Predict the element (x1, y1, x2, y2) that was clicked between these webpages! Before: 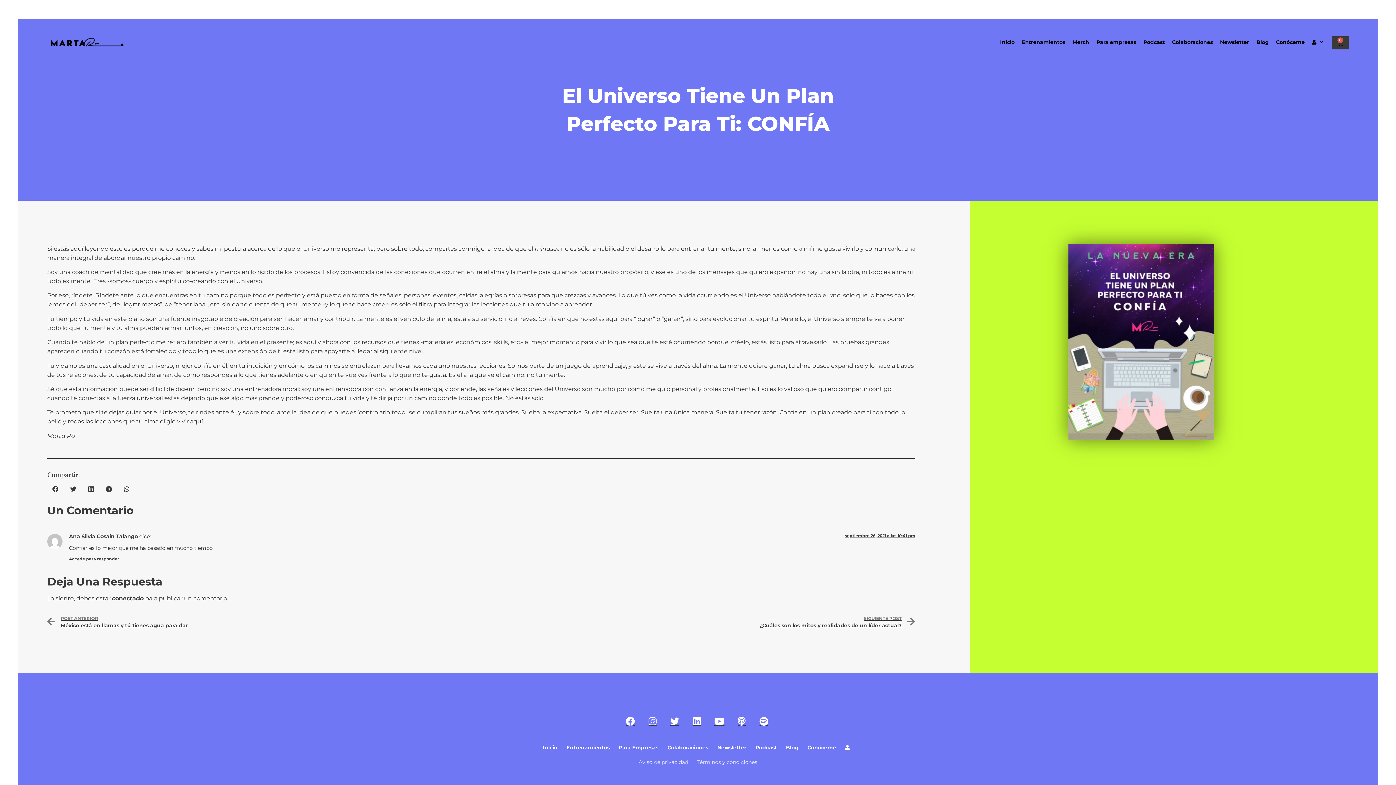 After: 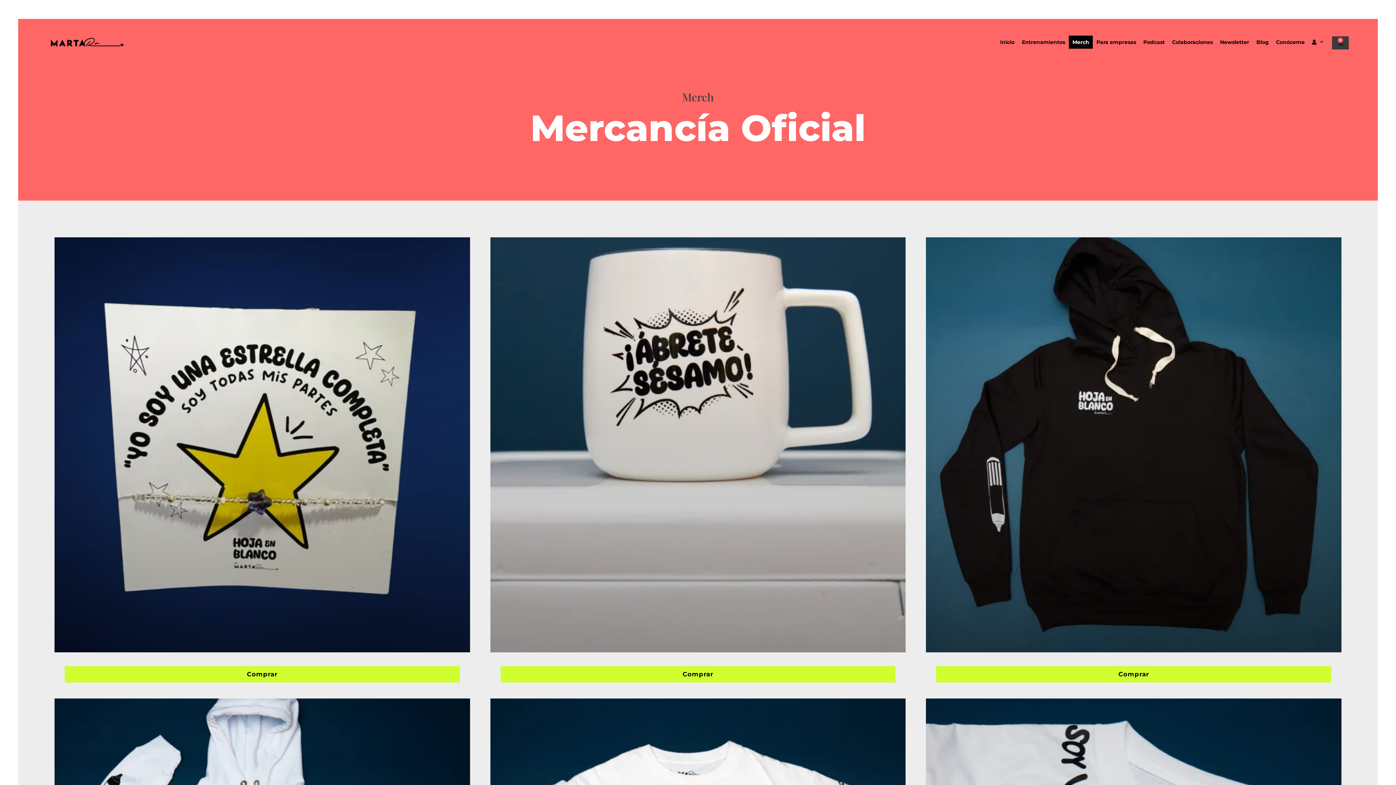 Action: label: Merch bbox: (1069, 35, 1093, 48)